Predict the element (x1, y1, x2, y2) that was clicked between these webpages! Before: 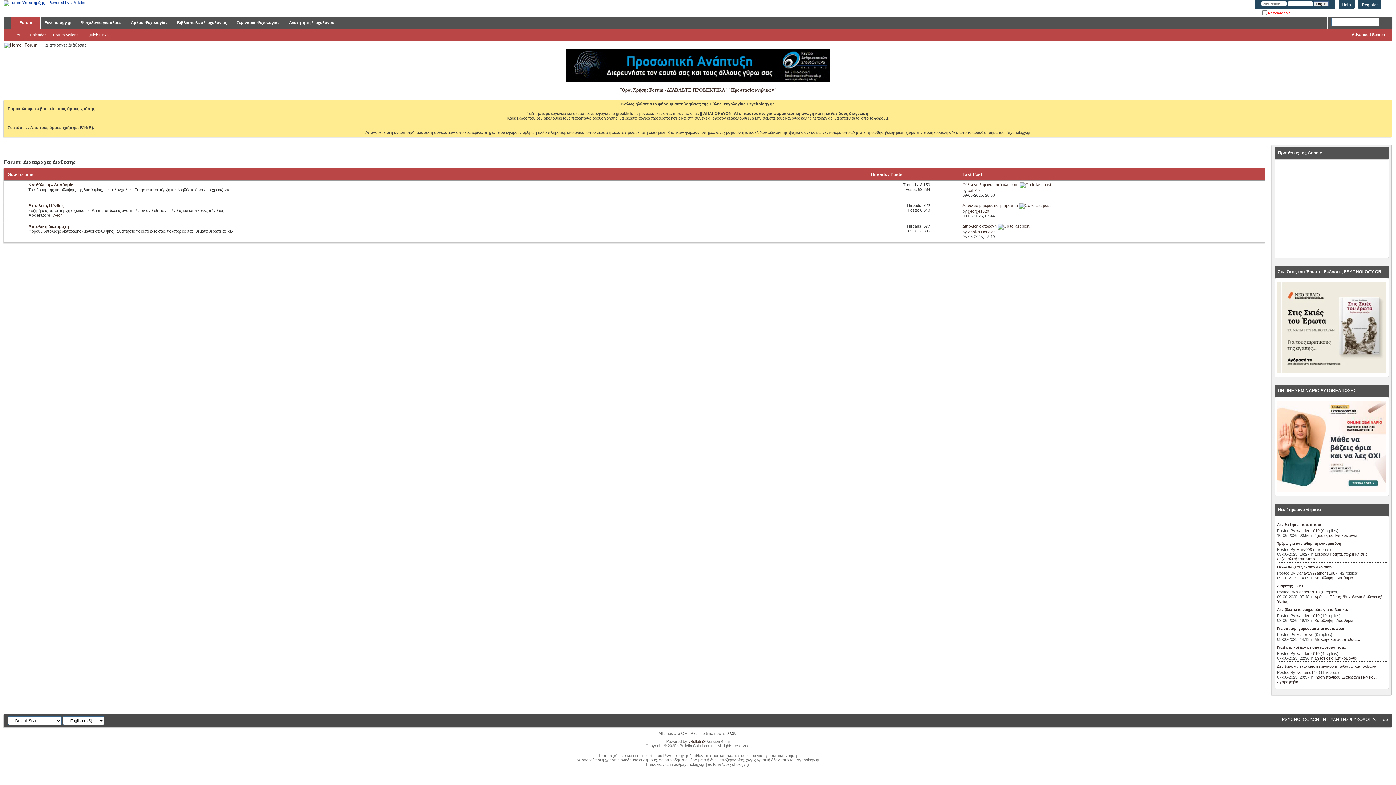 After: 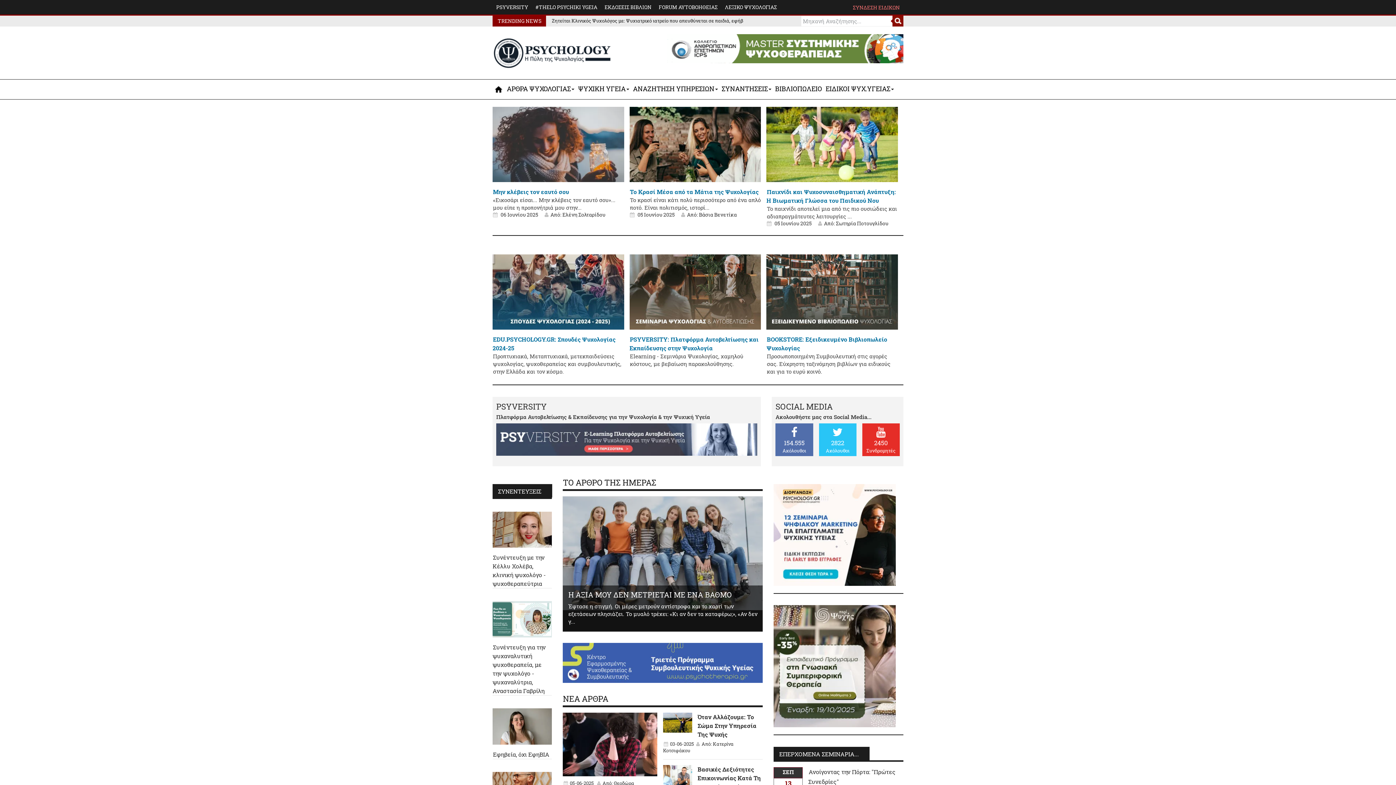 Action: label: PSYCHOLOGY.GR - Η ΠΥΛΗ ΤΗΣ ΨΥΧΟΛΟΓΙΑΣ bbox: (1282, 717, 1378, 722)